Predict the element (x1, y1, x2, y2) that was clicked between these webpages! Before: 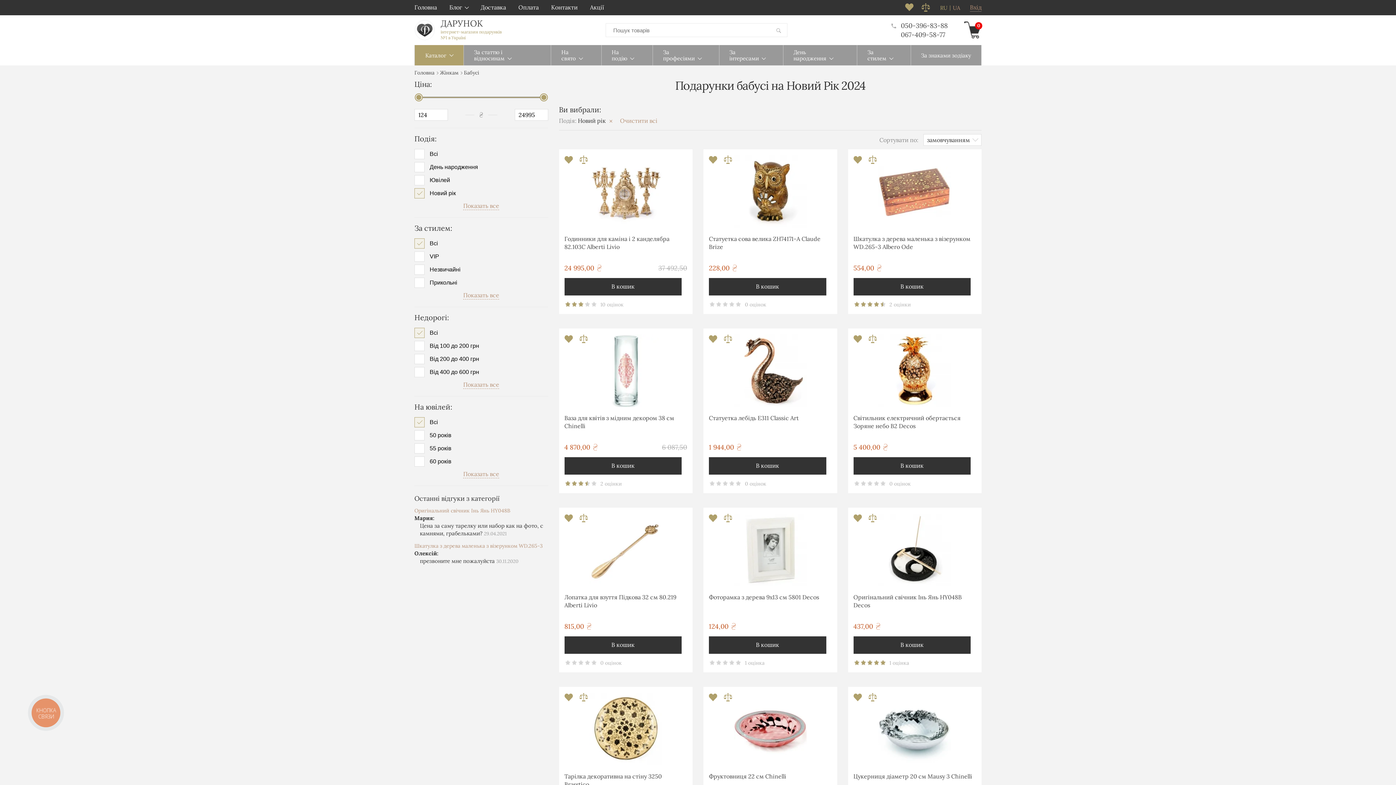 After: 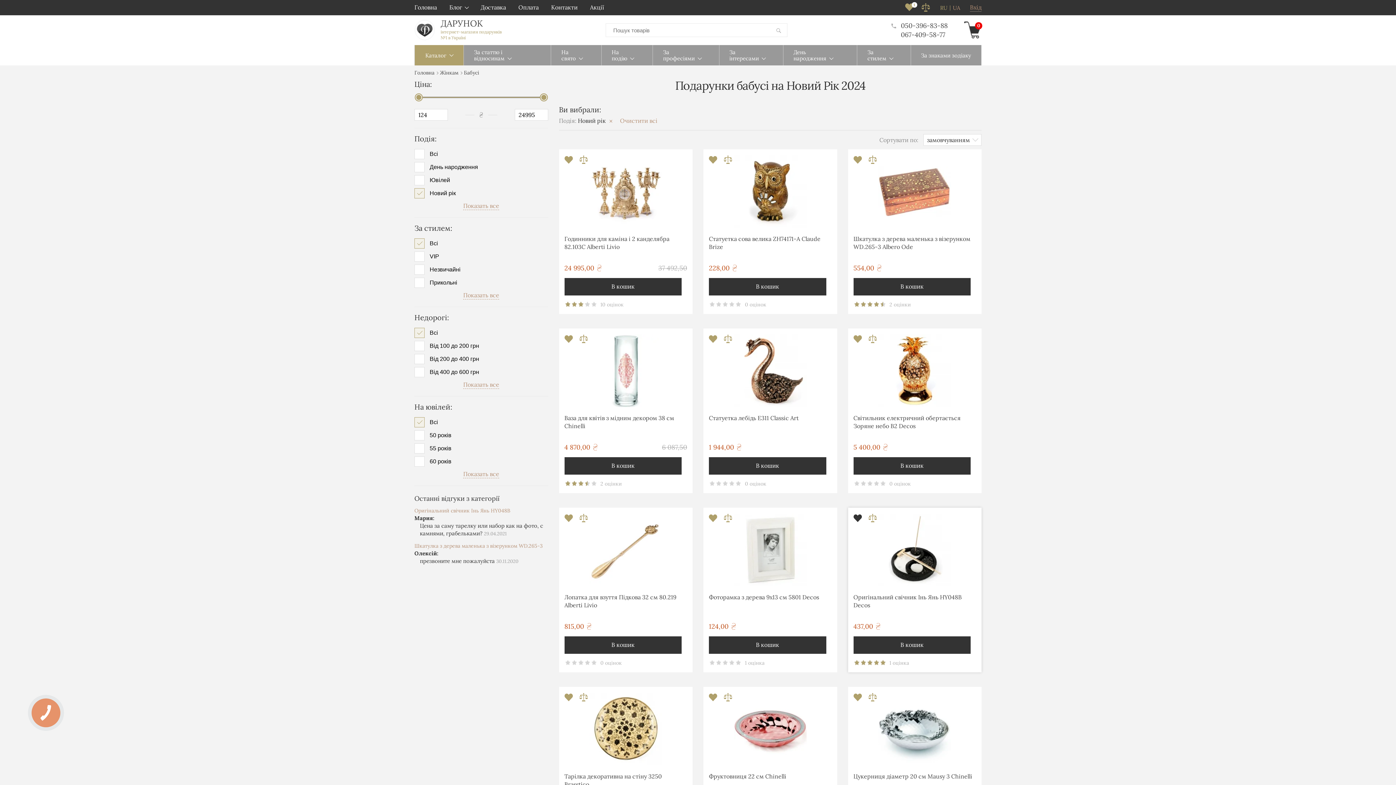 Action: label:   bbox: (853, 517, 863, 524)